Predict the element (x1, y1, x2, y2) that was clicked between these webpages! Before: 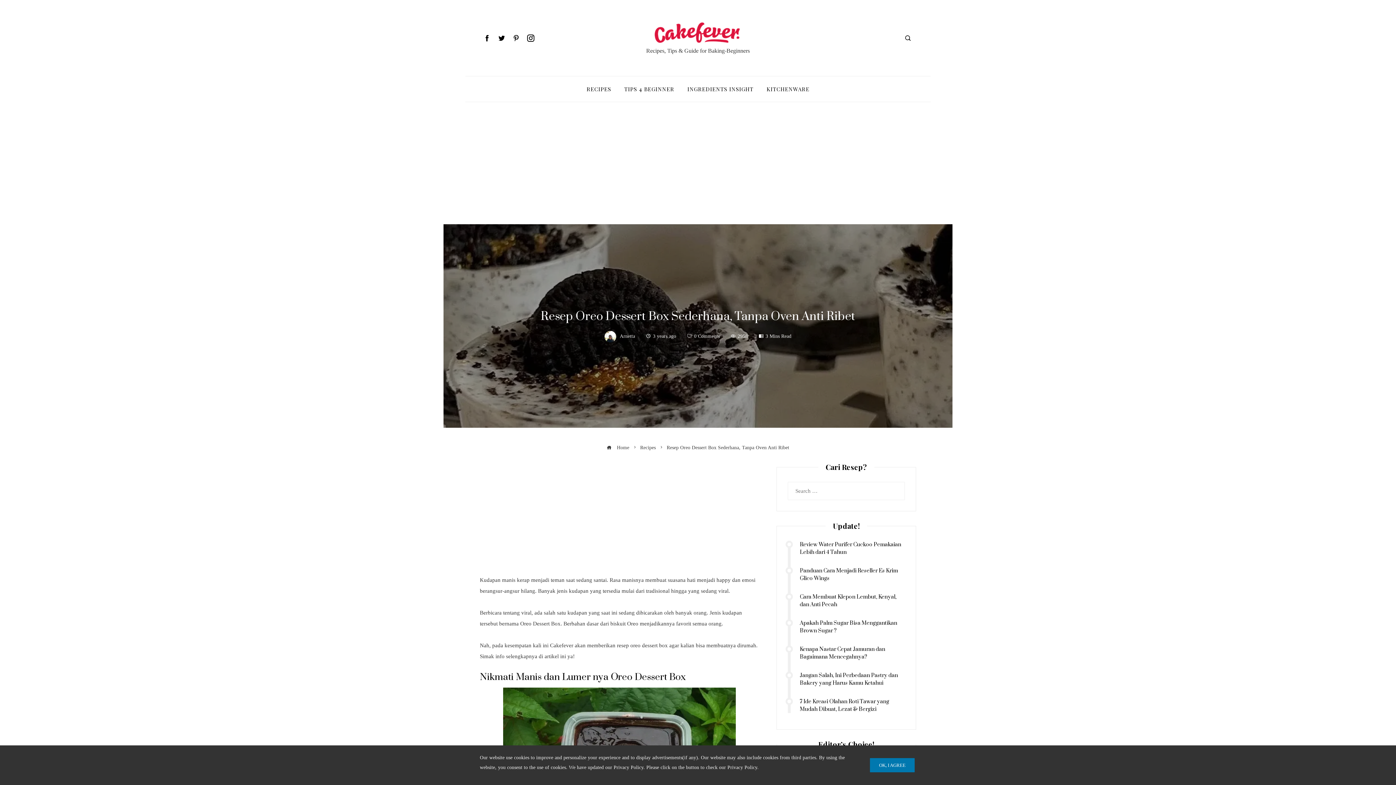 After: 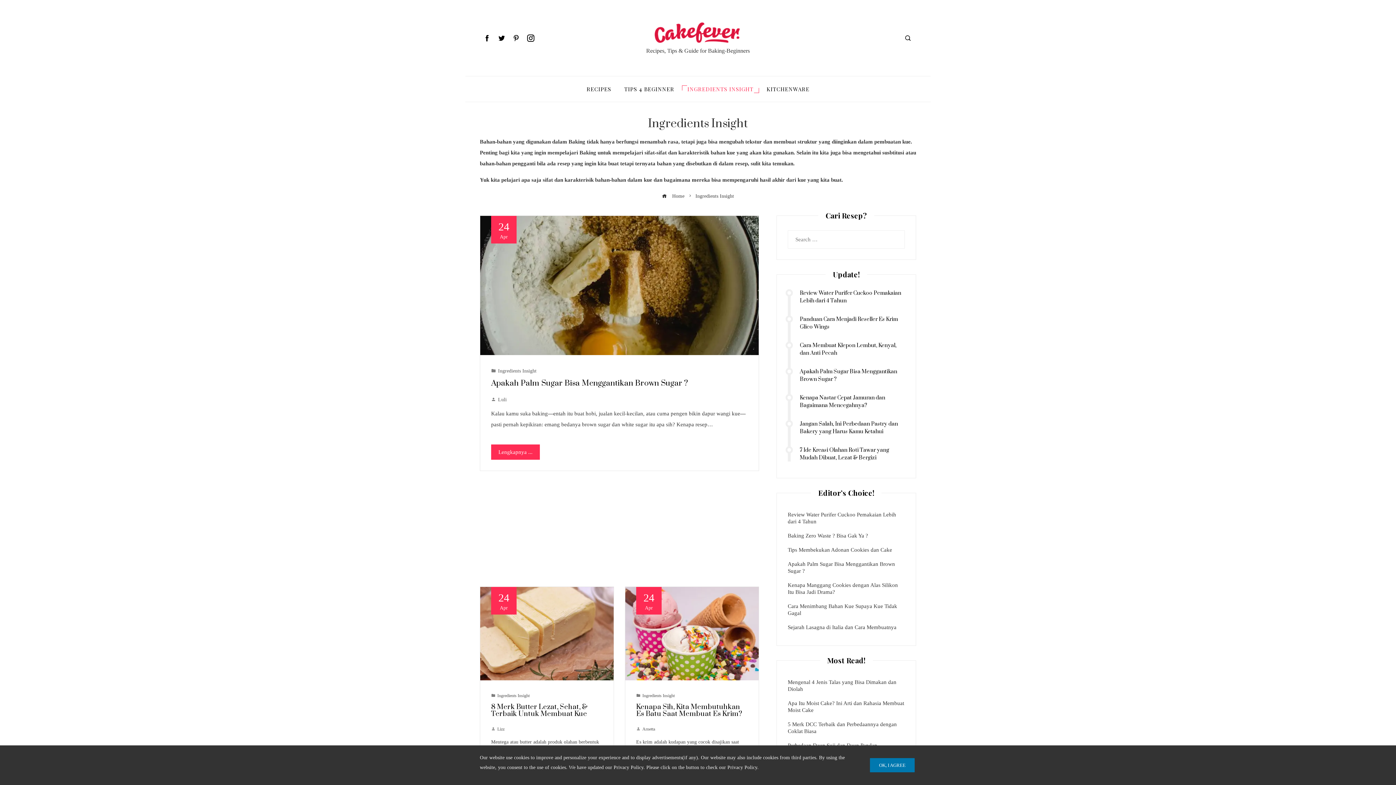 Action: label: INGREDIENTS INSIGHT bbox: (682, 85, 759, 92)